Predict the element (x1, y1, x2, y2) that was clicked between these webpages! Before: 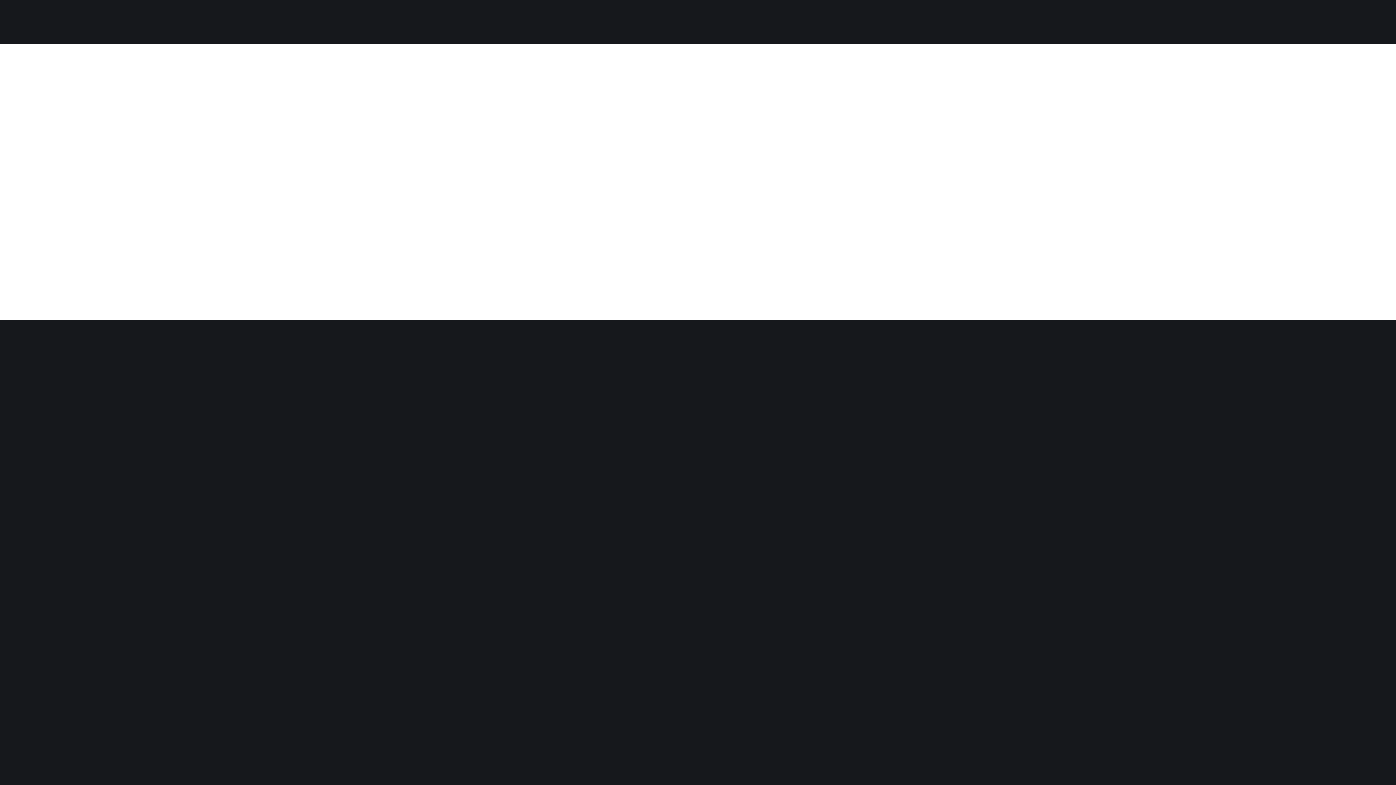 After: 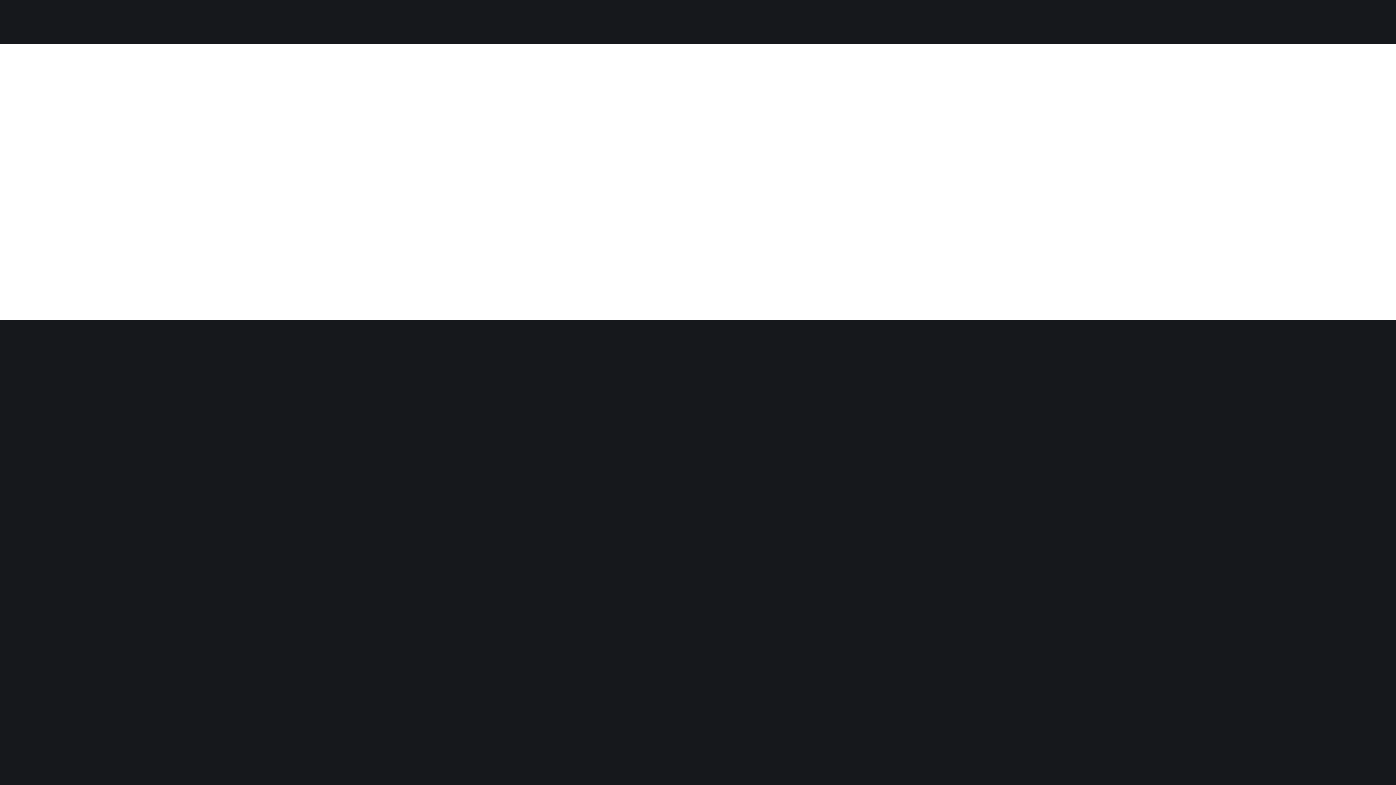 Action: bbox: (705, 392, 912, 509)